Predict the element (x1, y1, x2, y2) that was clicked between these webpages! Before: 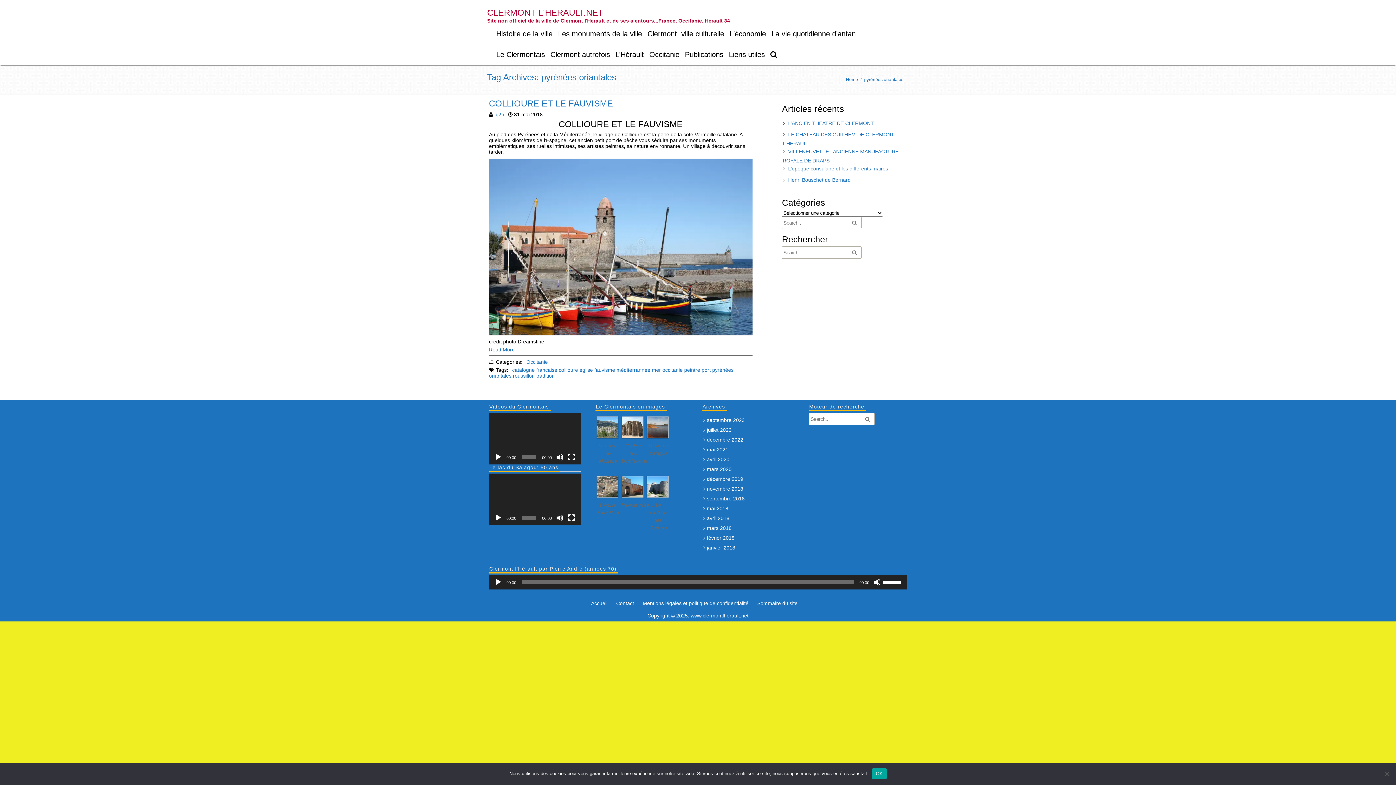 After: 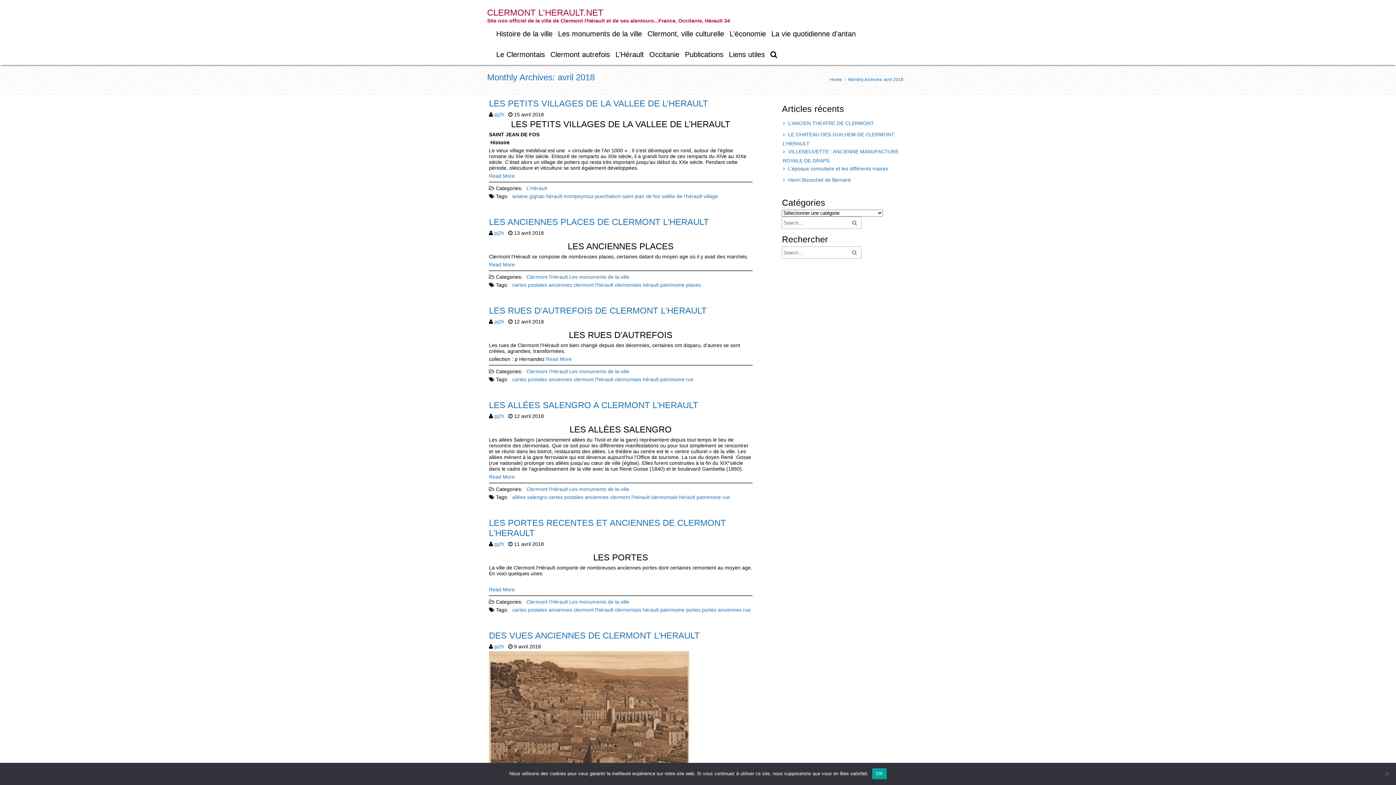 Action: label: avril 2018 bbox: (707, 515, 729, 521)